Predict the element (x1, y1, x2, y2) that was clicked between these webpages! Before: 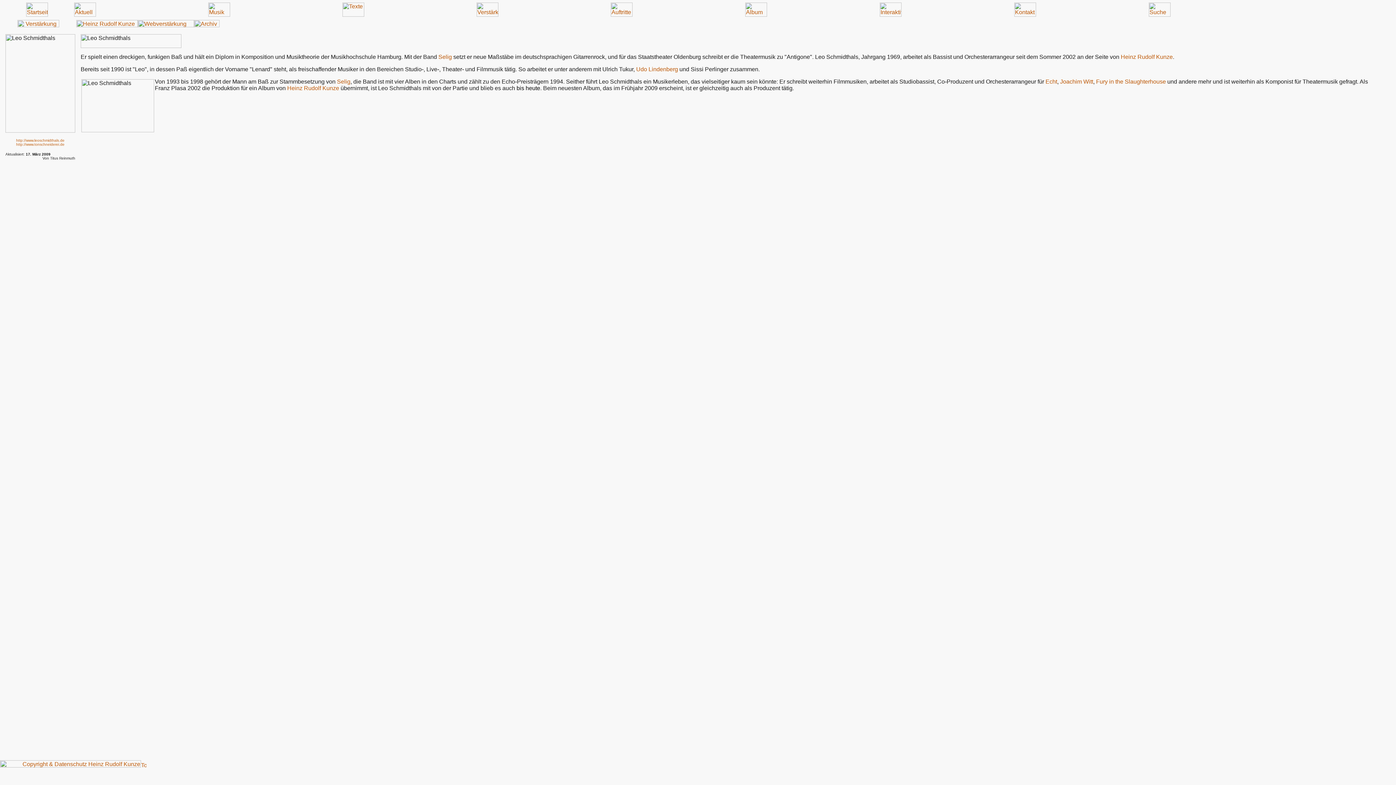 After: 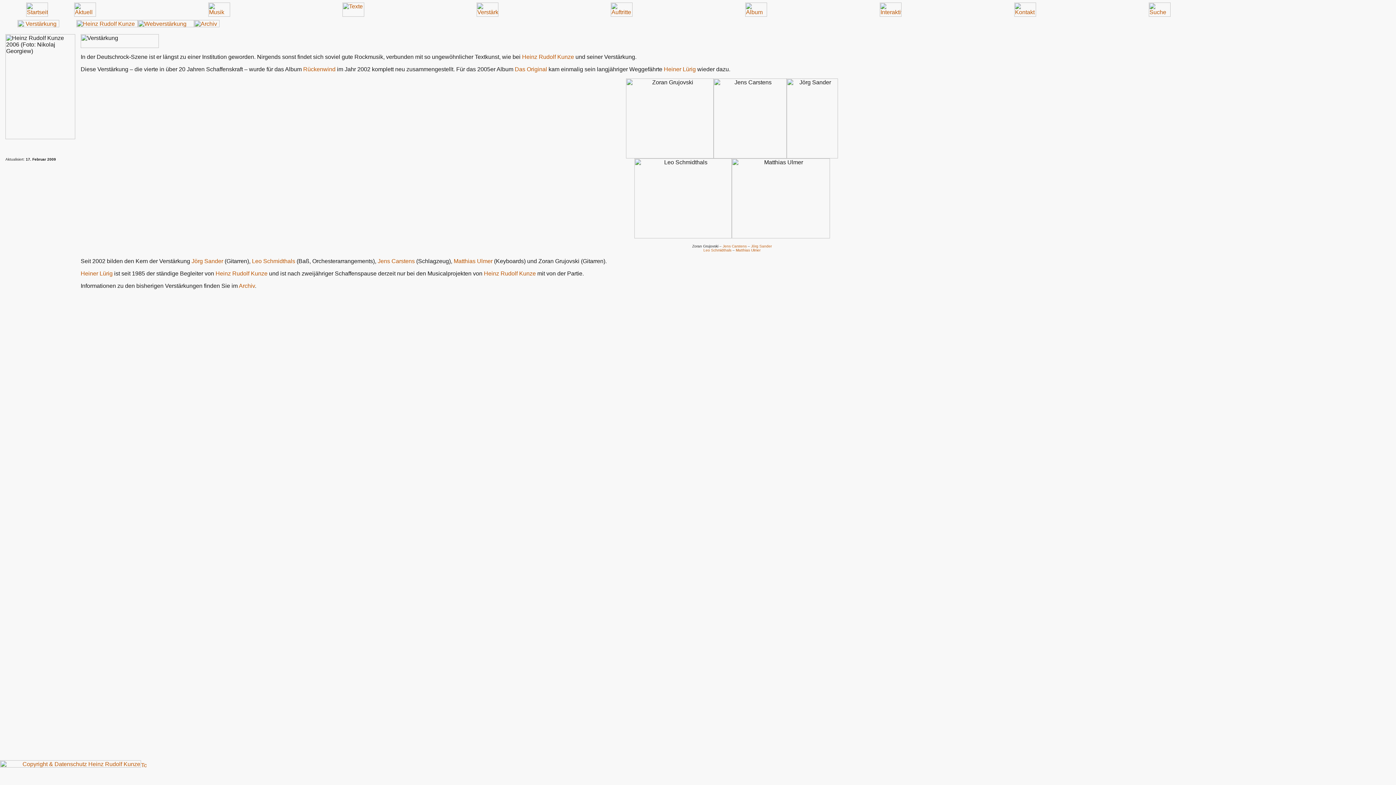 Action: bbox: (476, 11, 498, 17)